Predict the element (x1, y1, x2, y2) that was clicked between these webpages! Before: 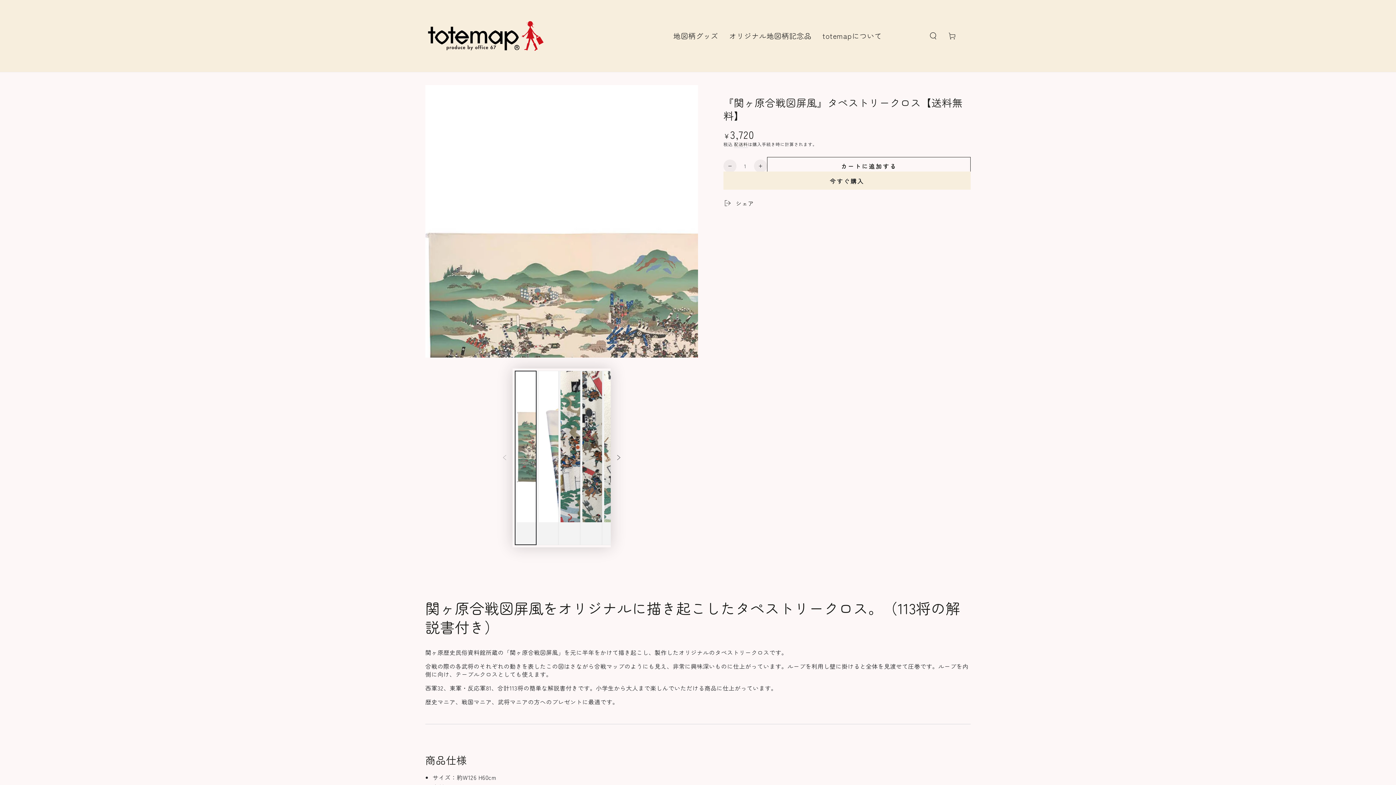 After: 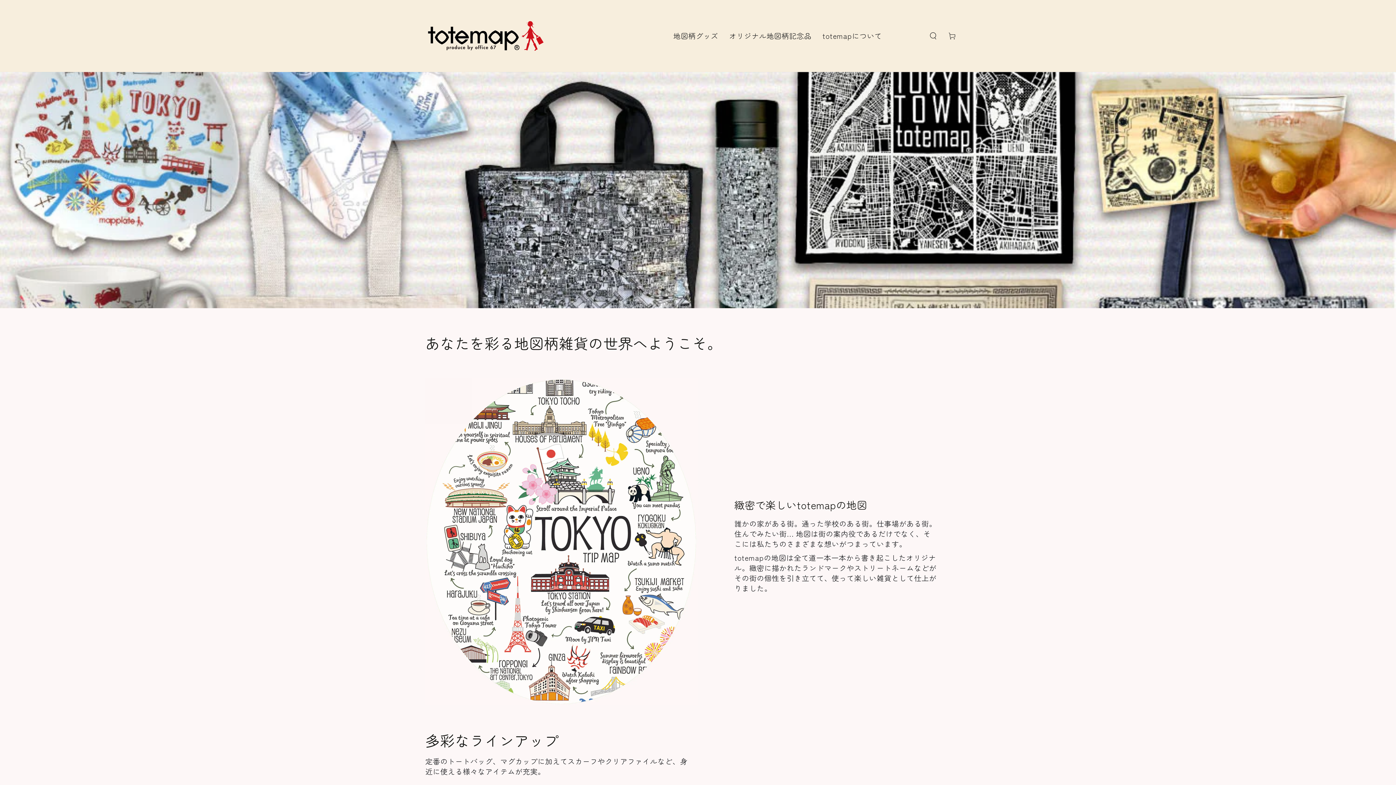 Action: bbox: (668, 25, 723, 46) label: 地図柄グッズ